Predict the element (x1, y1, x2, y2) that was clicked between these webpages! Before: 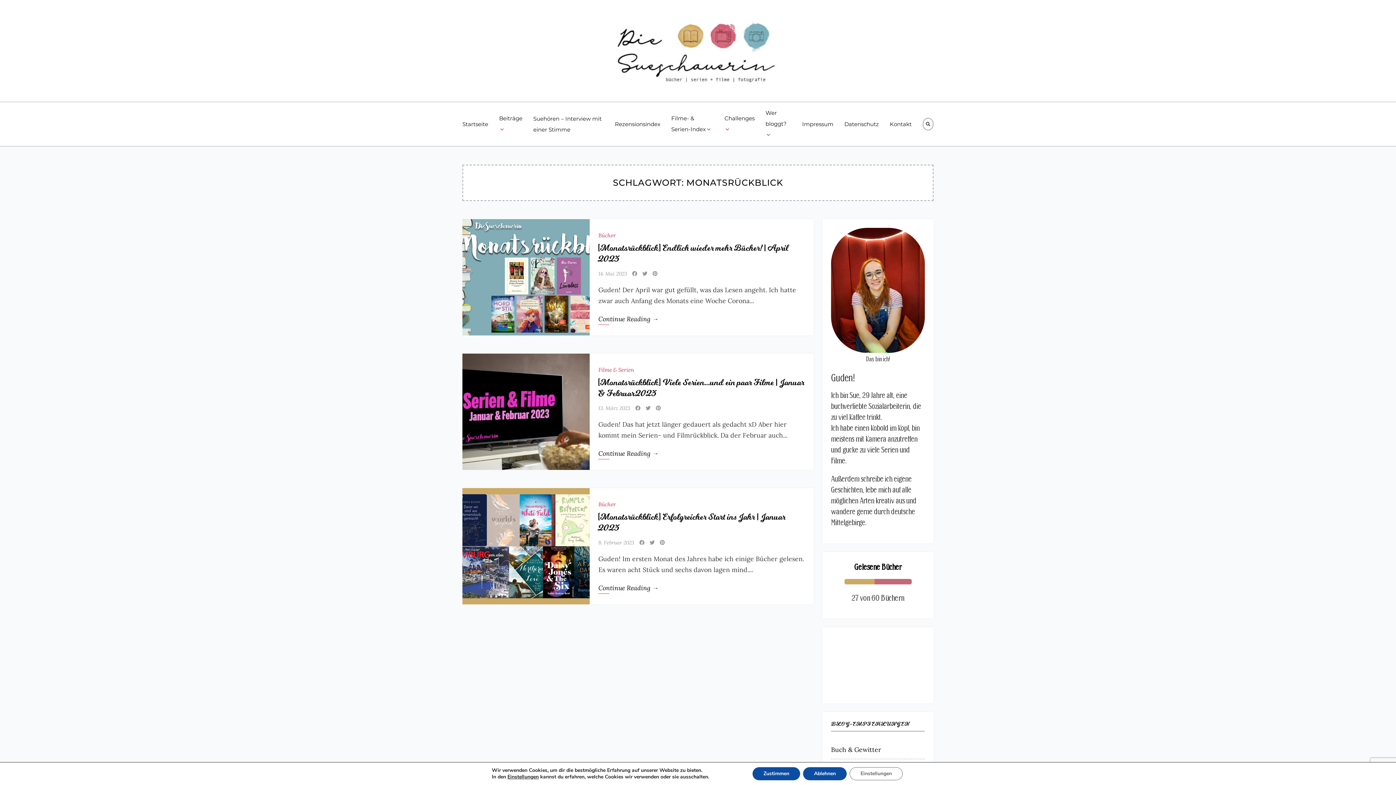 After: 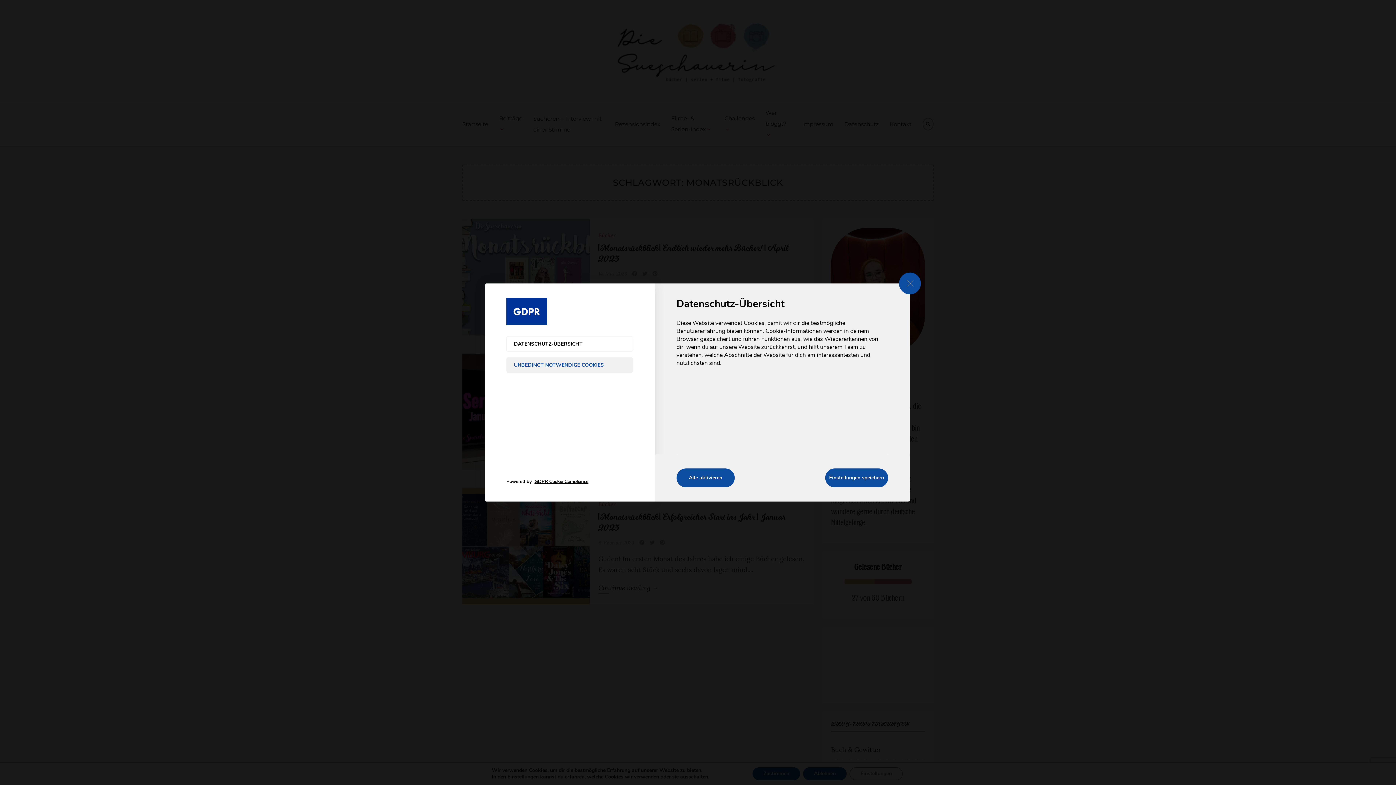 Action: bbox: (507, 774, 538, 780) label: Einstellungen